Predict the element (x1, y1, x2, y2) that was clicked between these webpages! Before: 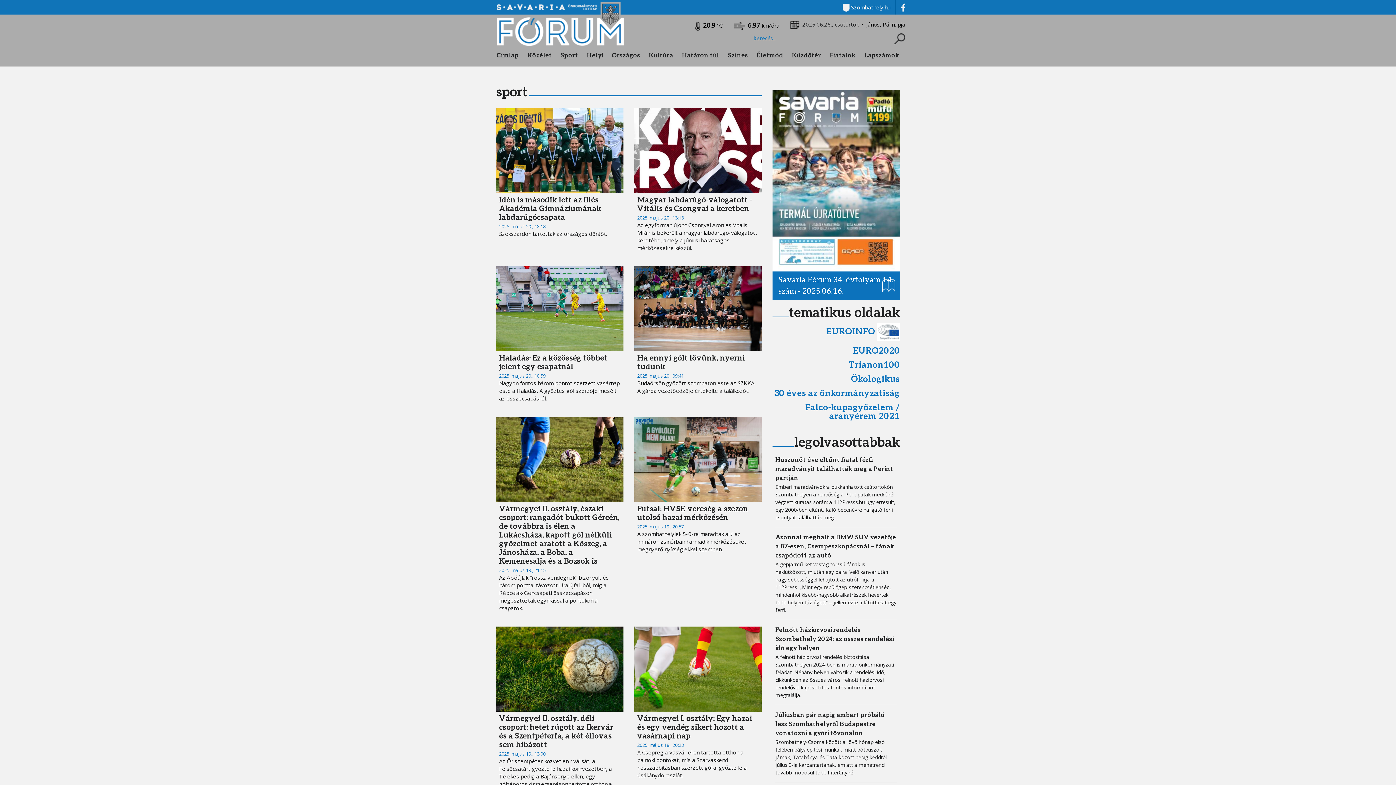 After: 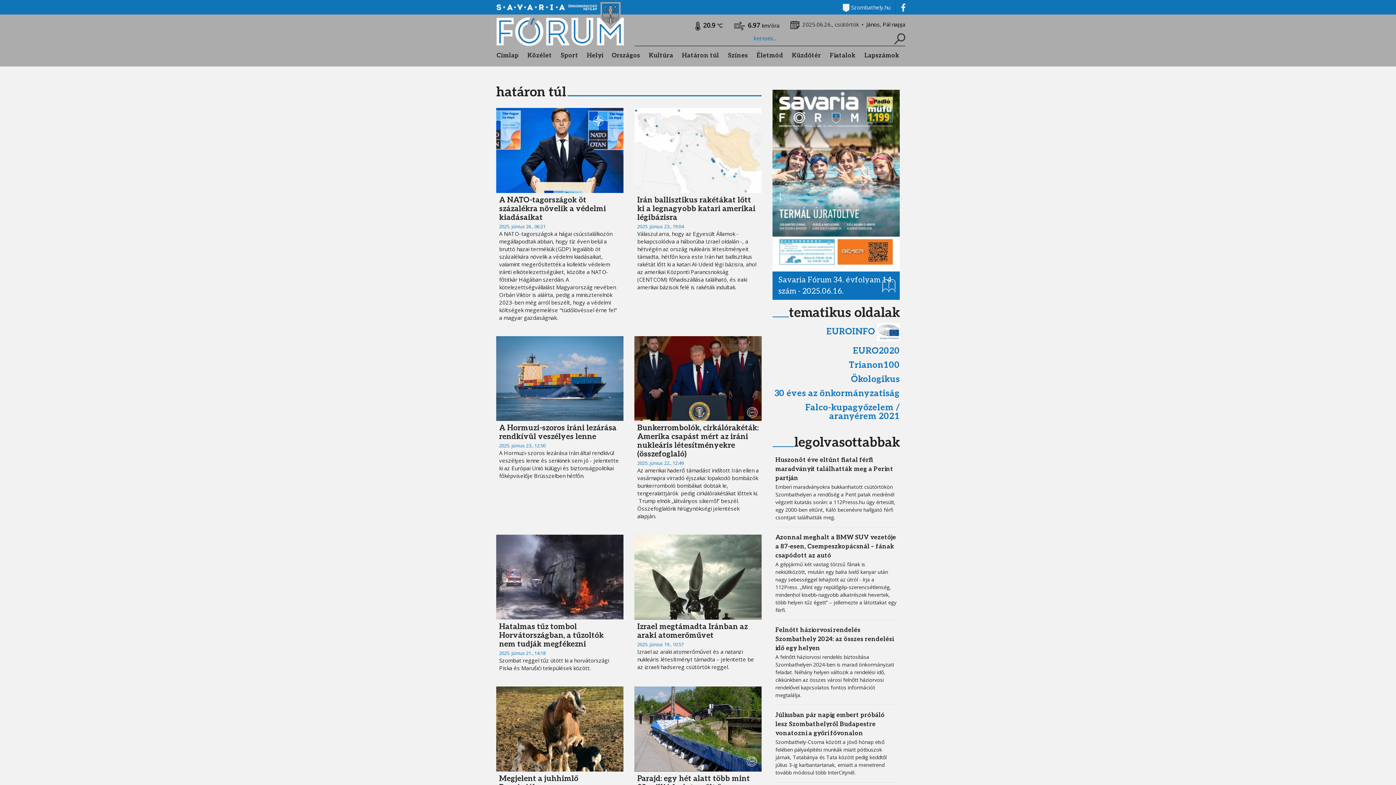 Action: bbox: (682, 49, 719, 62) label: Határon túl